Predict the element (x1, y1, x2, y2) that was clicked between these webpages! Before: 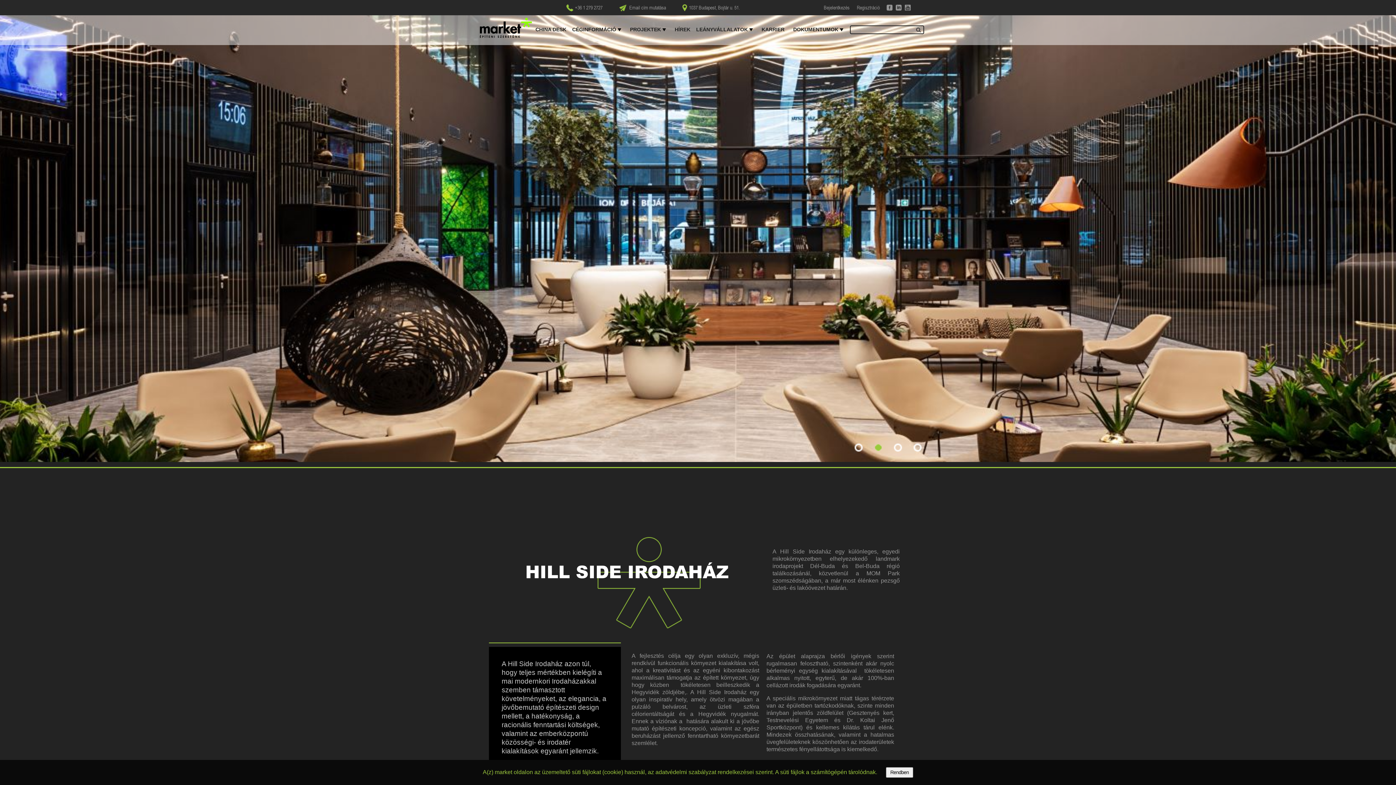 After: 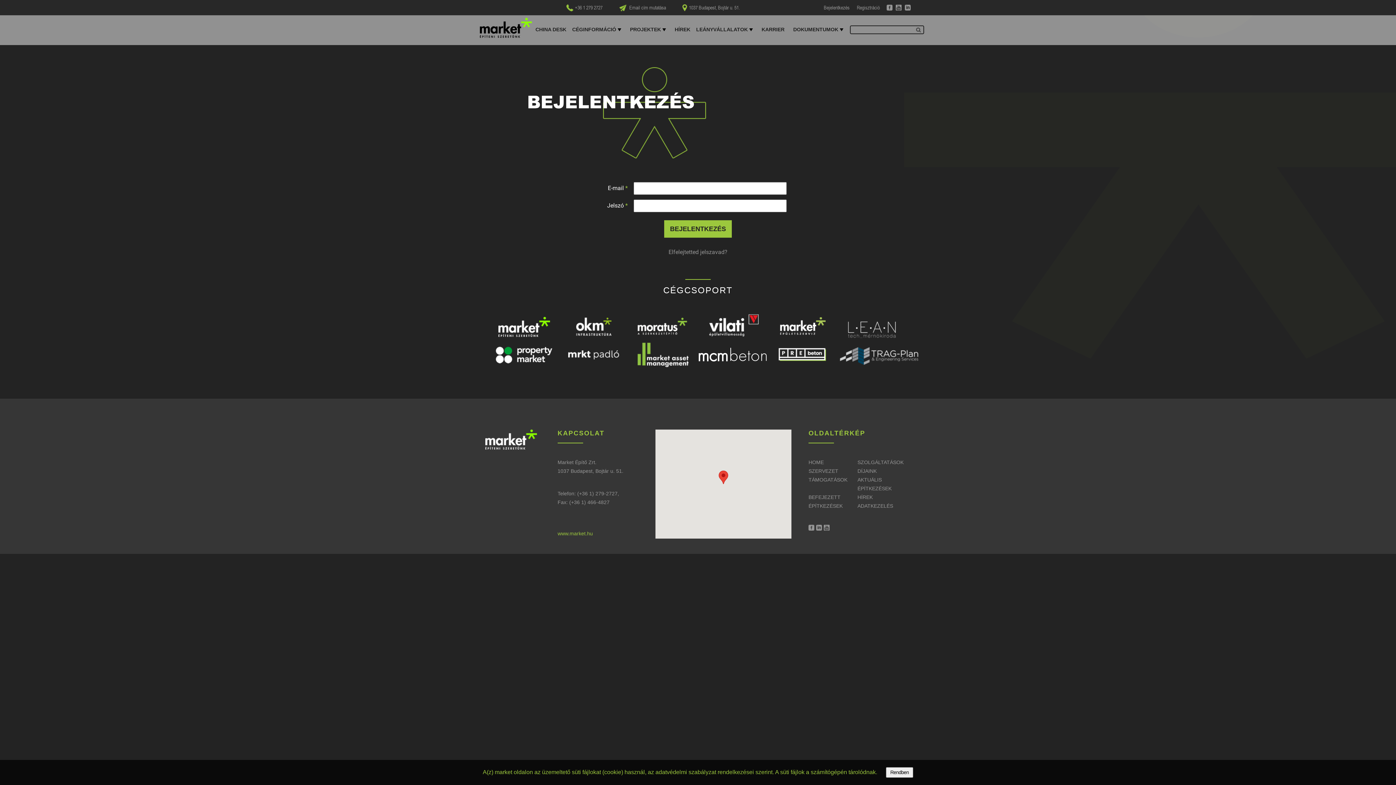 Action: label: Bejelentkezés bbox: (824, 4, 849, 11)